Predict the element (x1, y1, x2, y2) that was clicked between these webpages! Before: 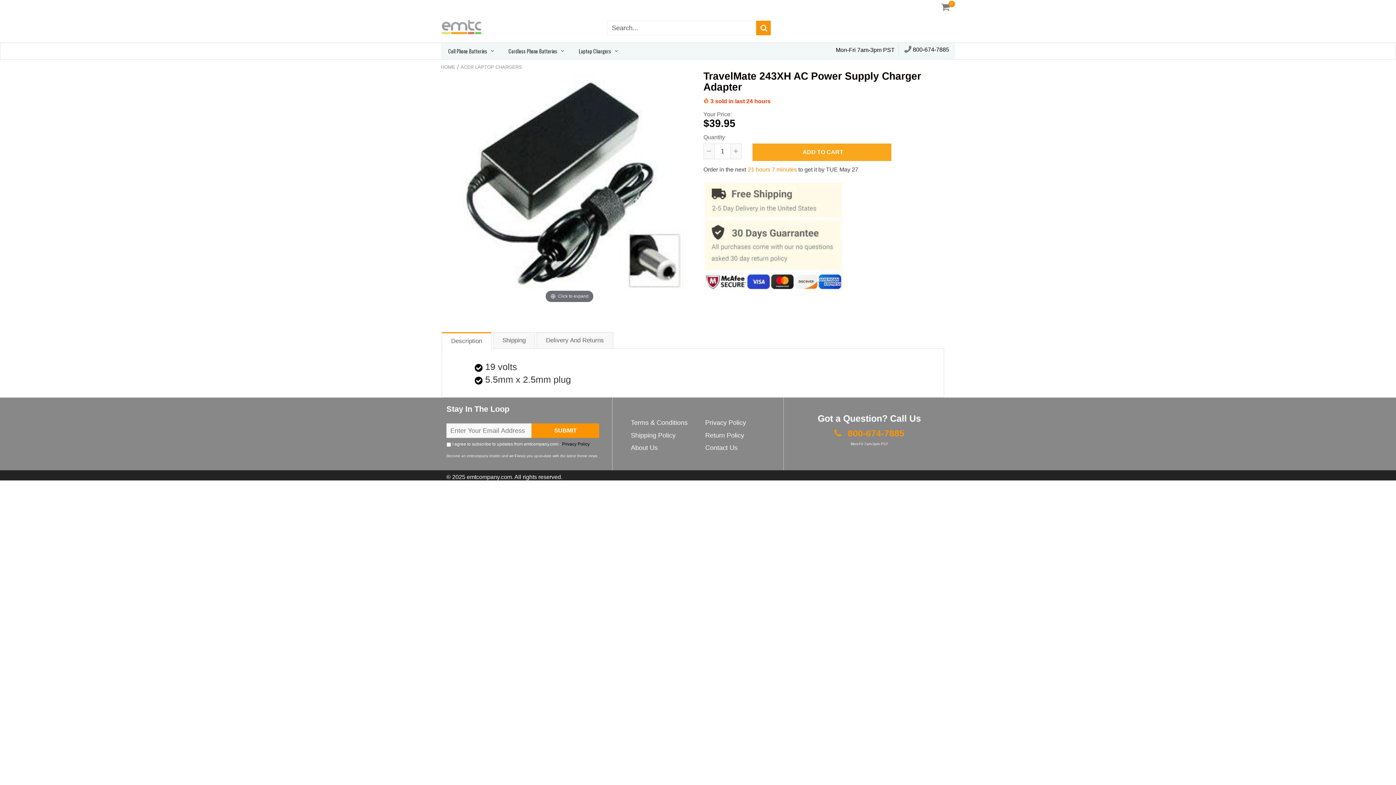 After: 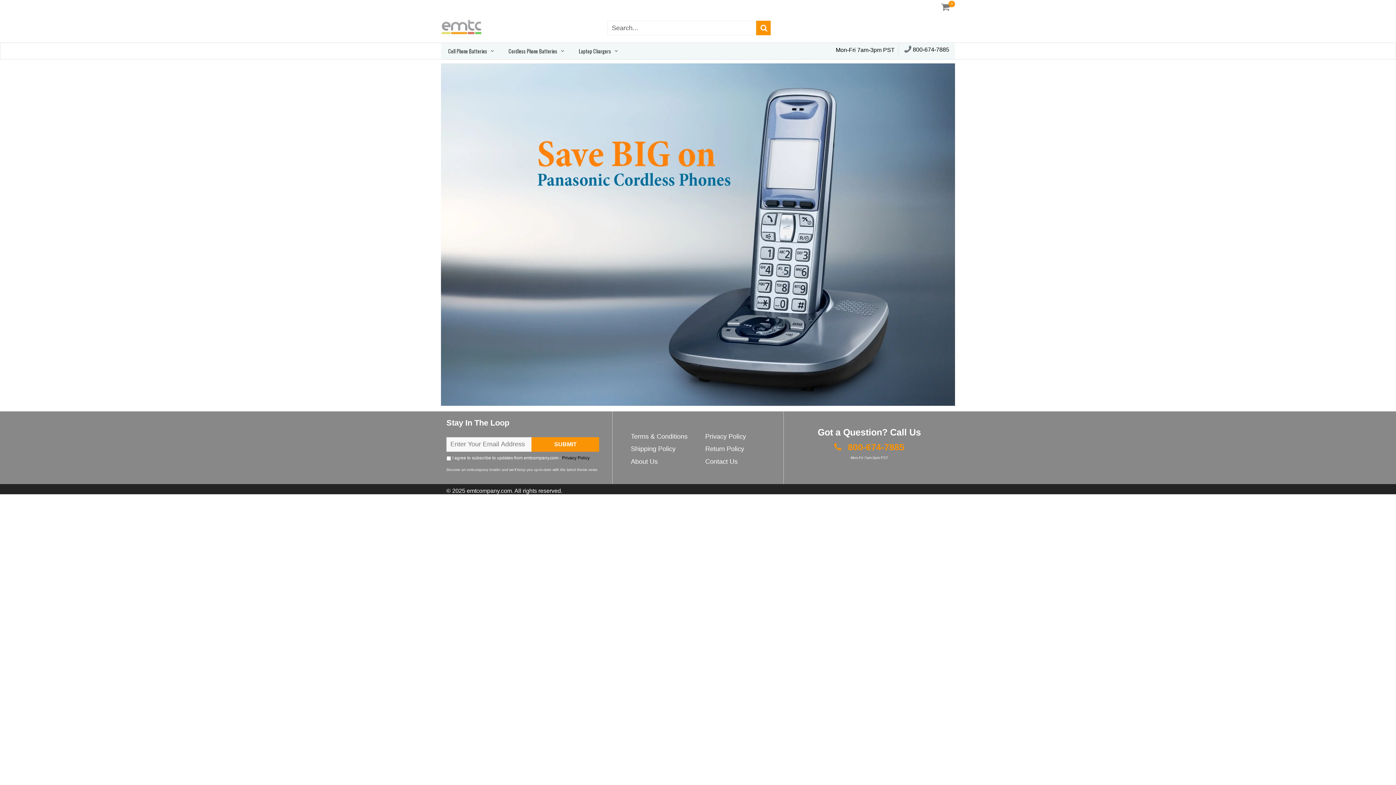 Action: bbox: (441, 16, 485, 38)